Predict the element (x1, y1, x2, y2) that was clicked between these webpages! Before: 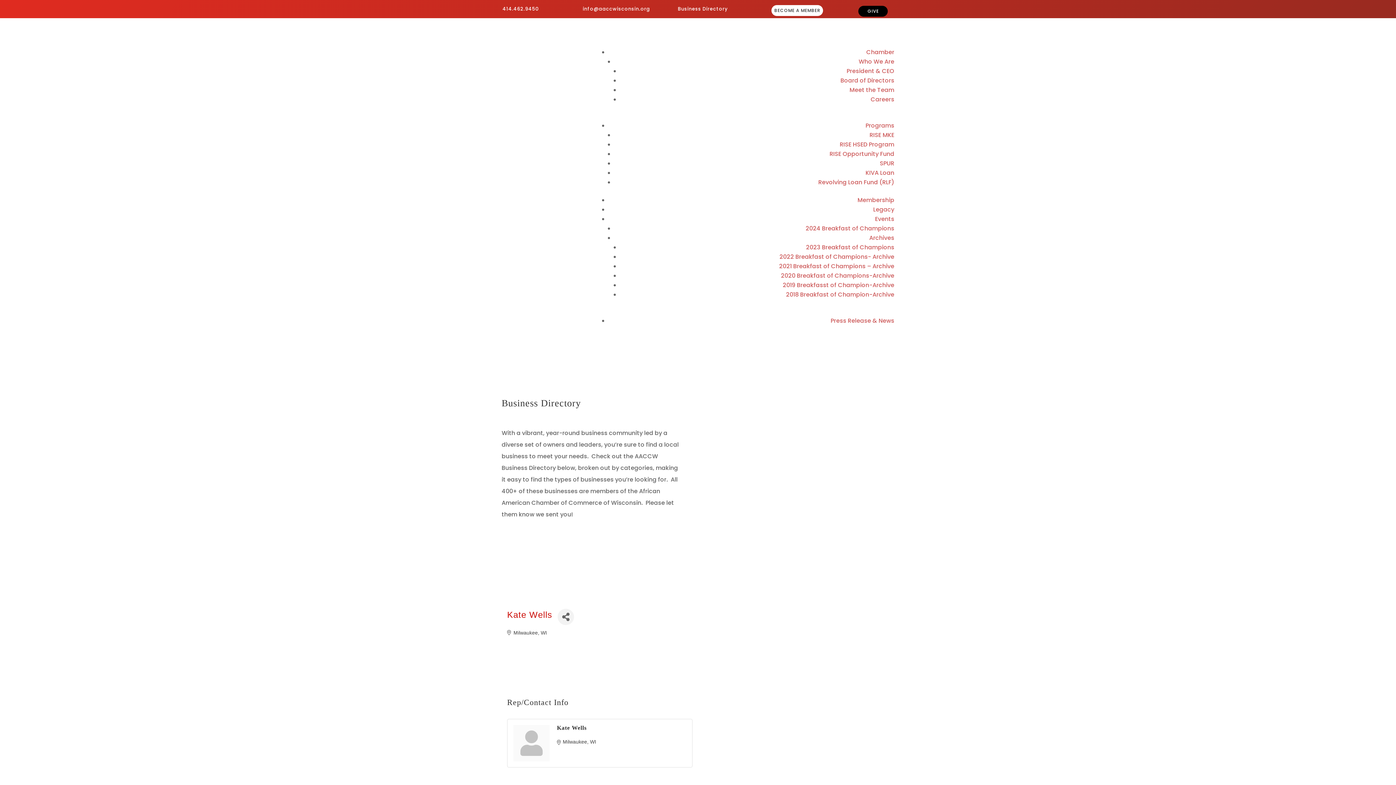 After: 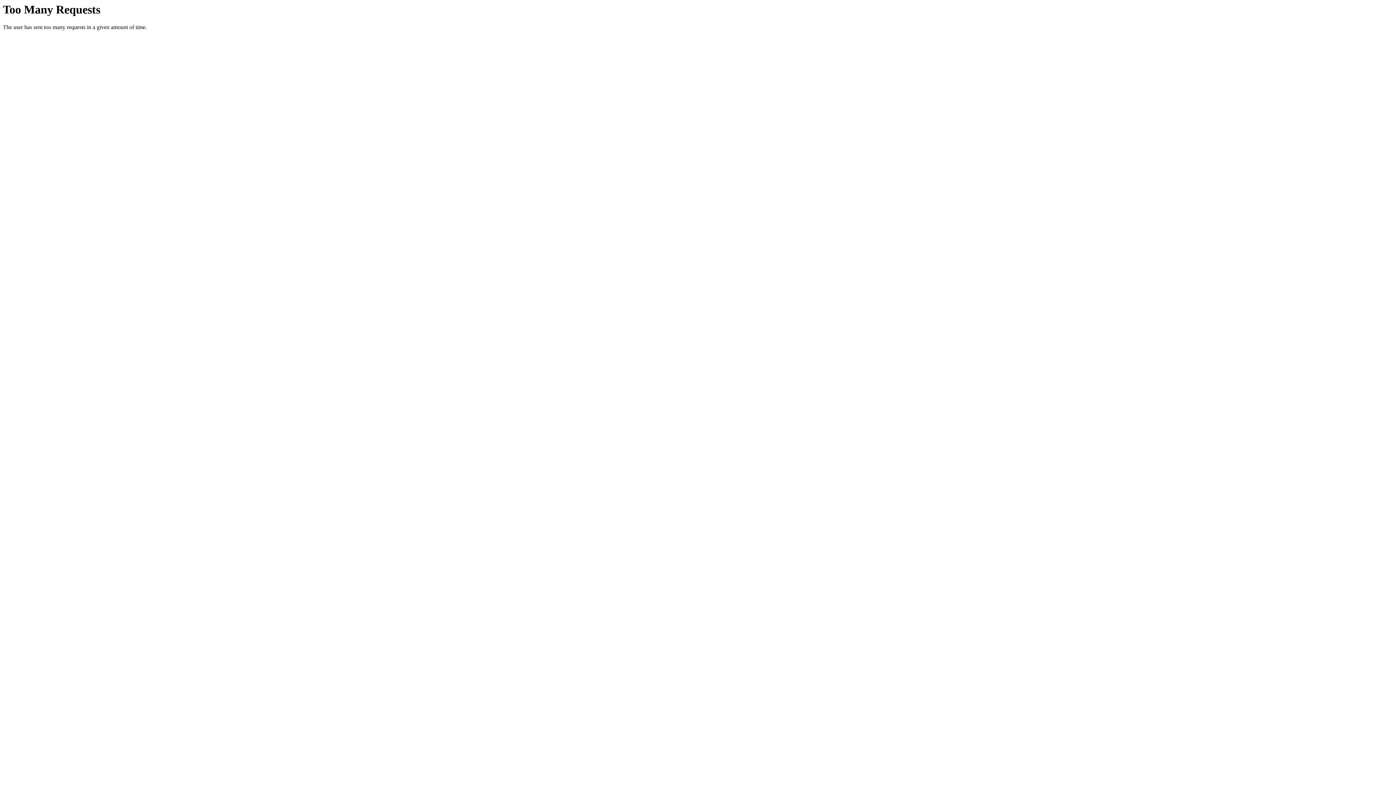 Action: bbox: (869, 233, 894, 242) label: Archives